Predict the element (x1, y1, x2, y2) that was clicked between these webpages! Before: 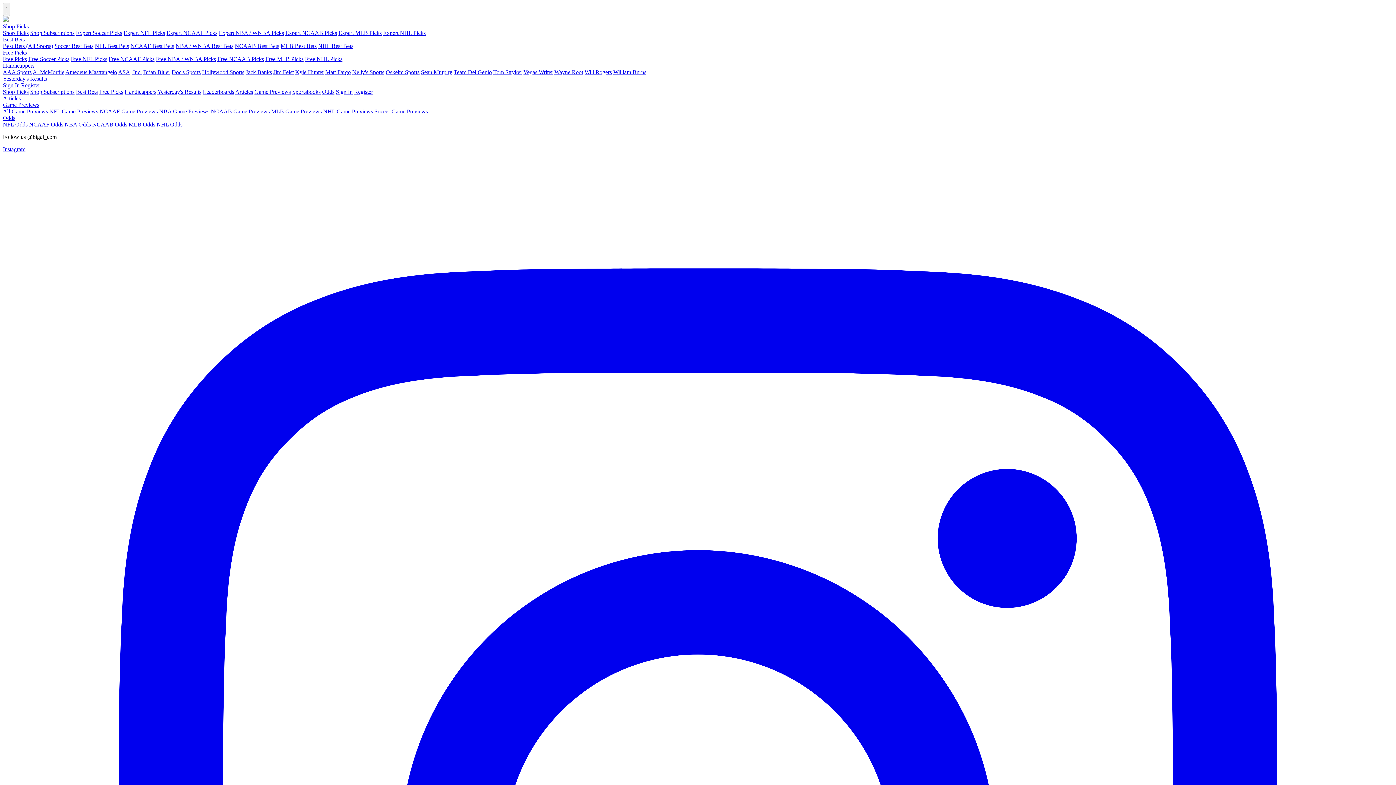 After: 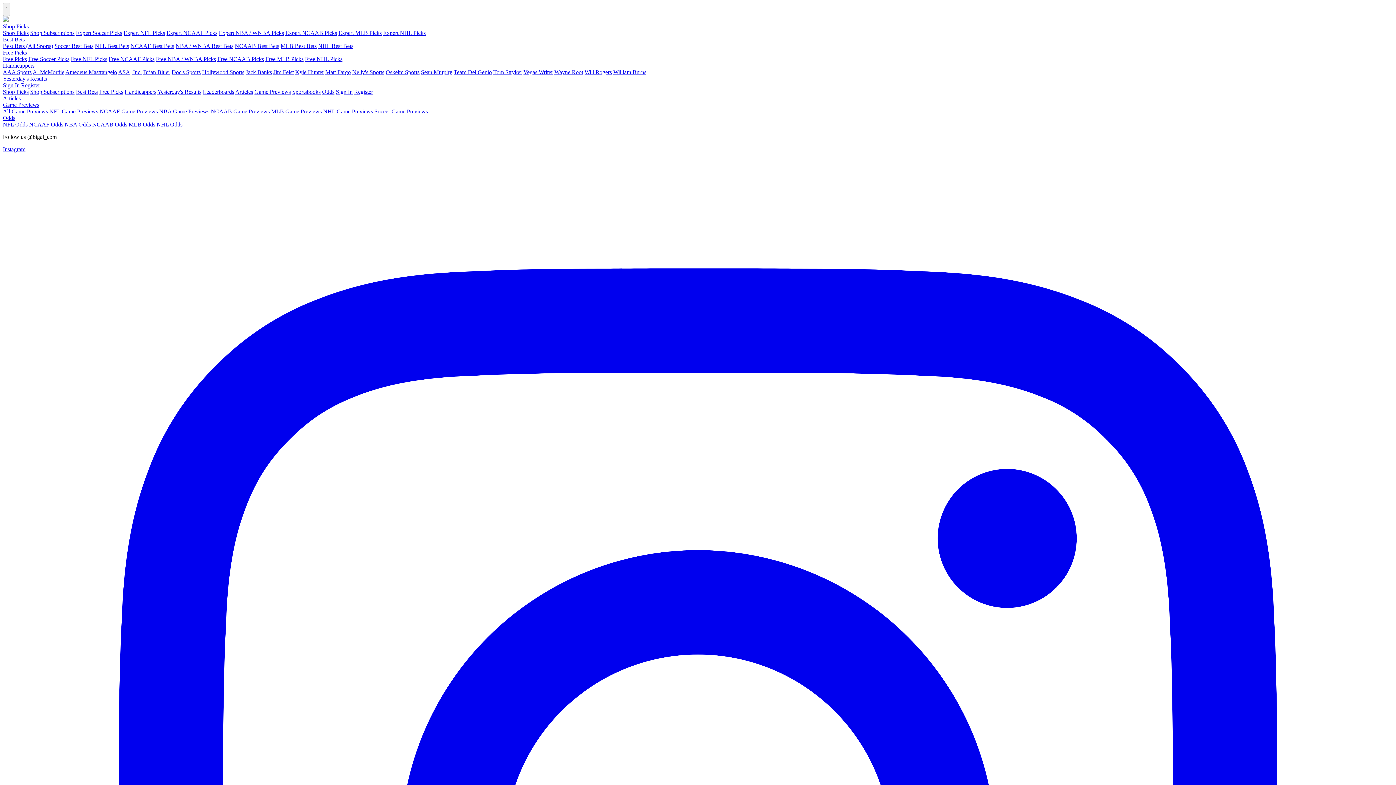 Action: label: Shop Subscriptions bbox: (30, 88, 74, 94)